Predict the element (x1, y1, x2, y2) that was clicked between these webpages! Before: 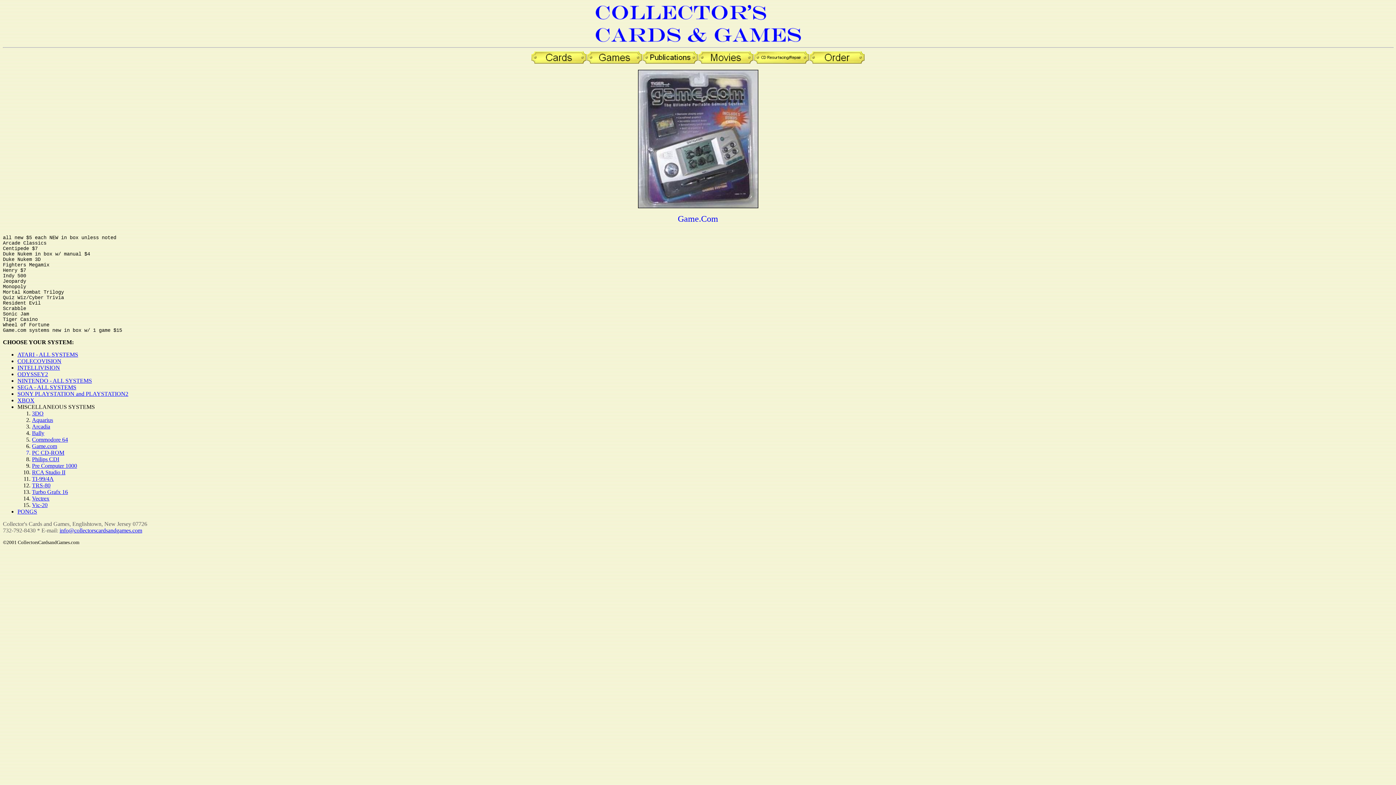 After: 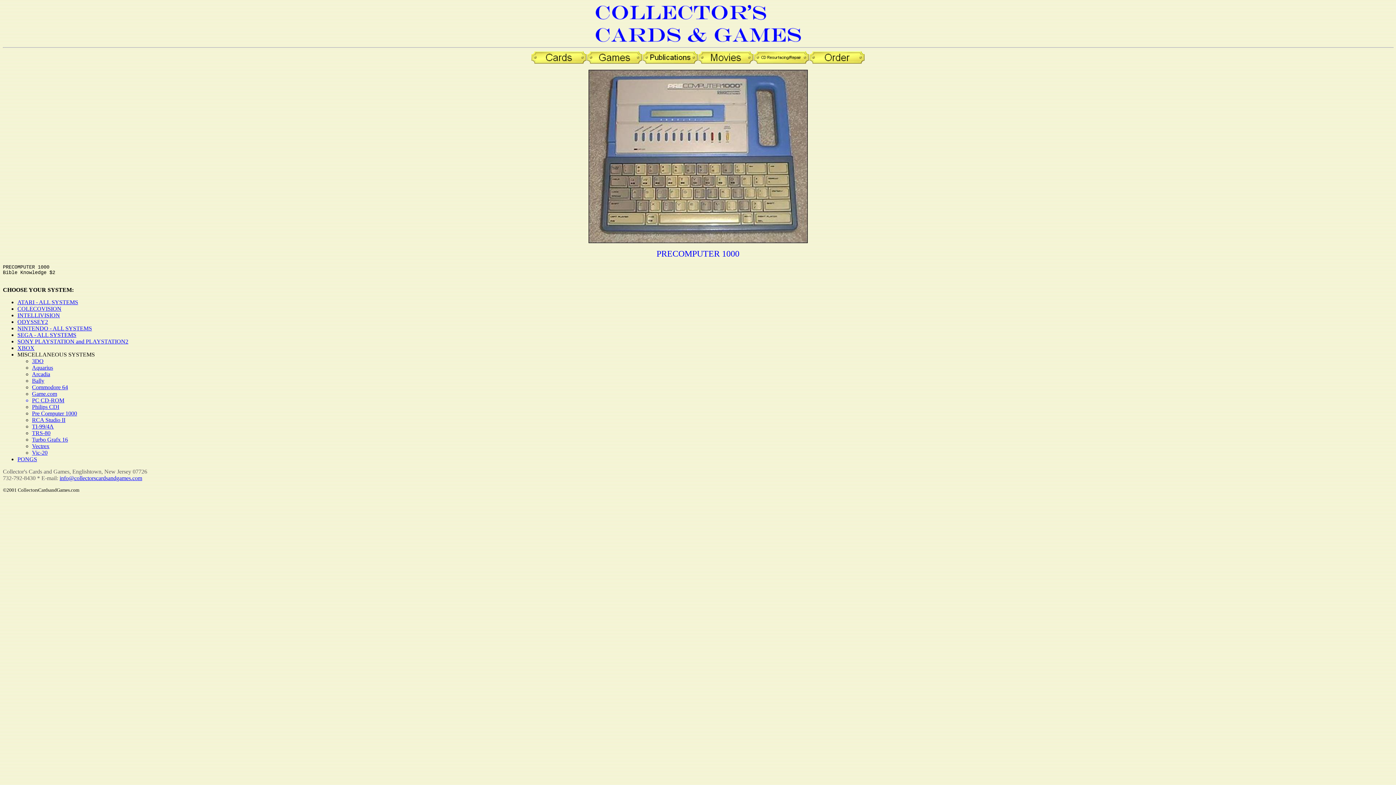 Action: bbox: (32, 462, 77, 469) label: Pre Computer 1000